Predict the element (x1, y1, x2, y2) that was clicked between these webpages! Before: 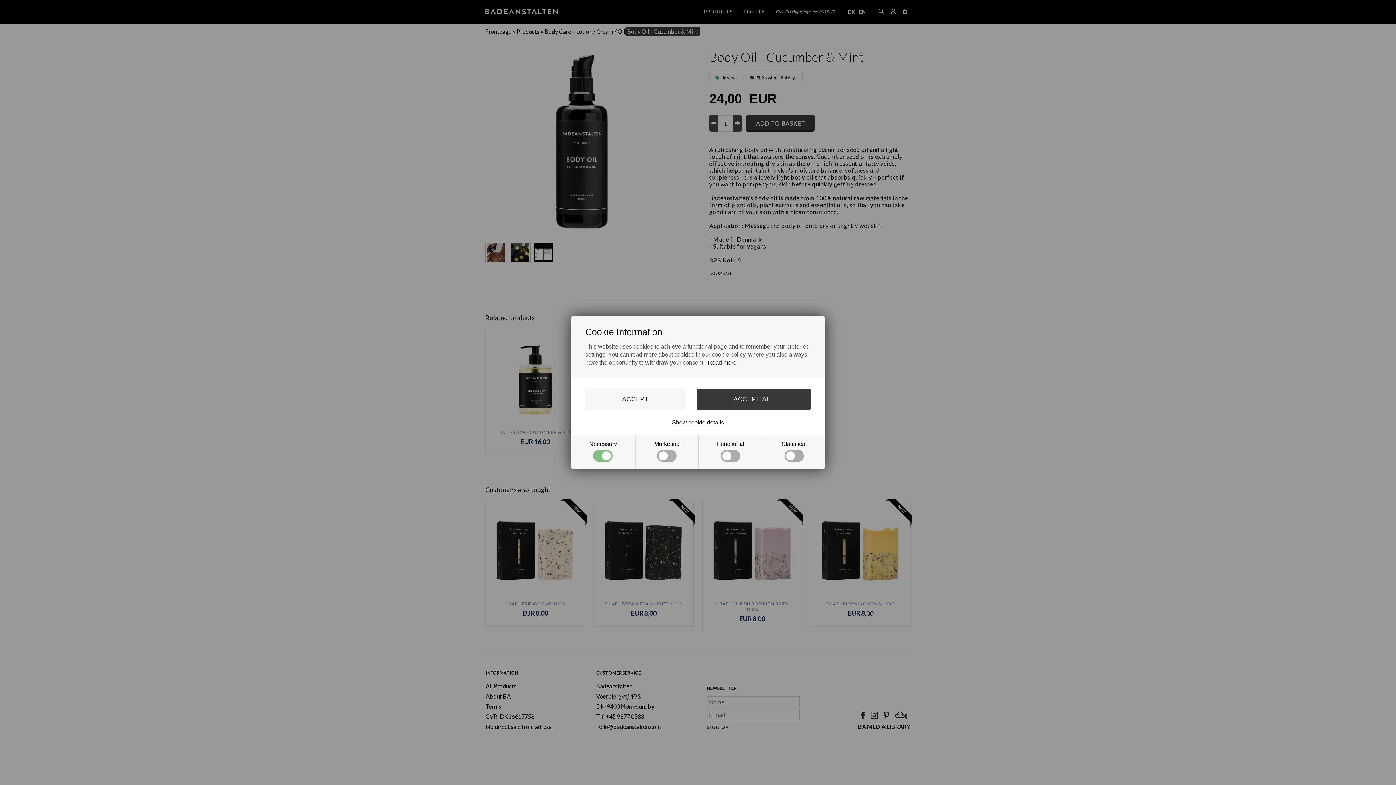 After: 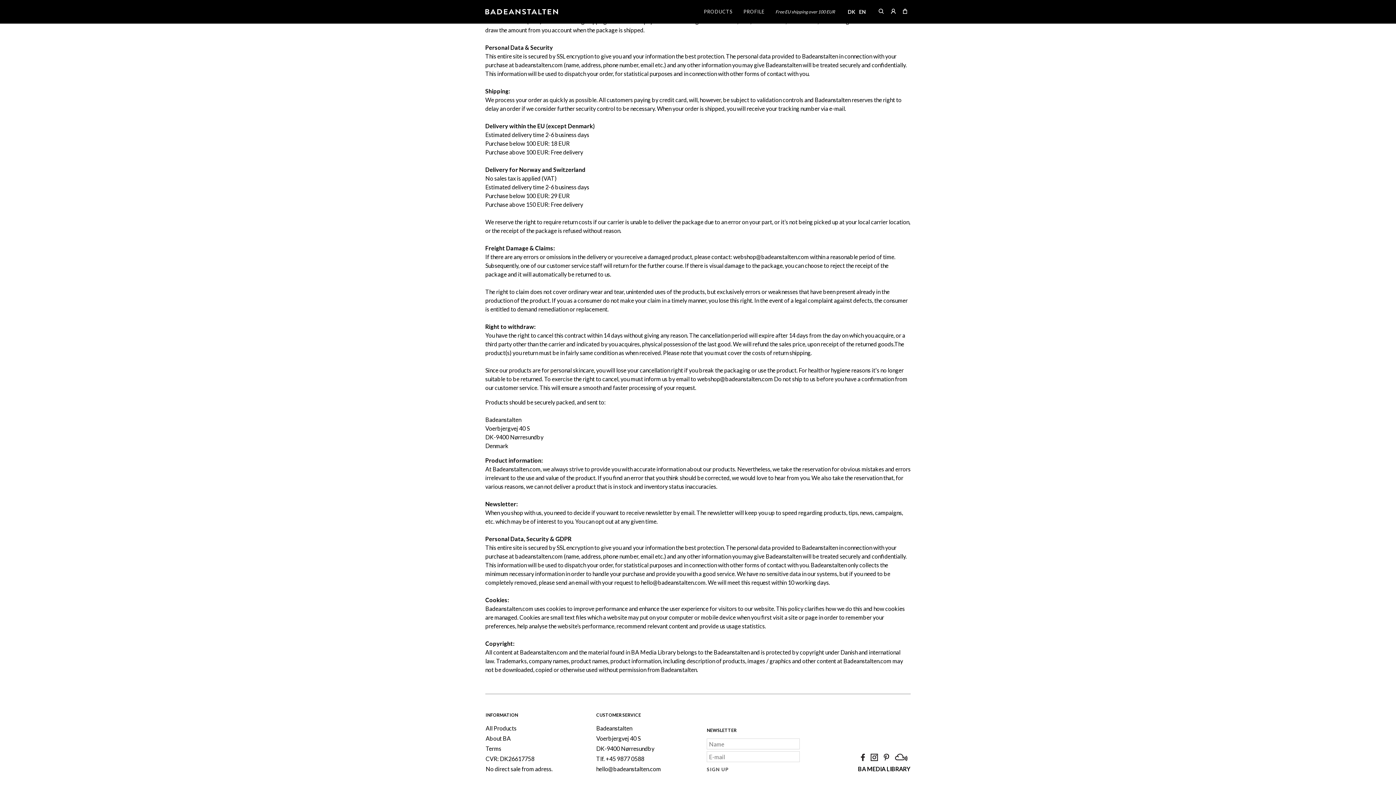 Action: bbox: (708, 359, 736, 365) label: Read more